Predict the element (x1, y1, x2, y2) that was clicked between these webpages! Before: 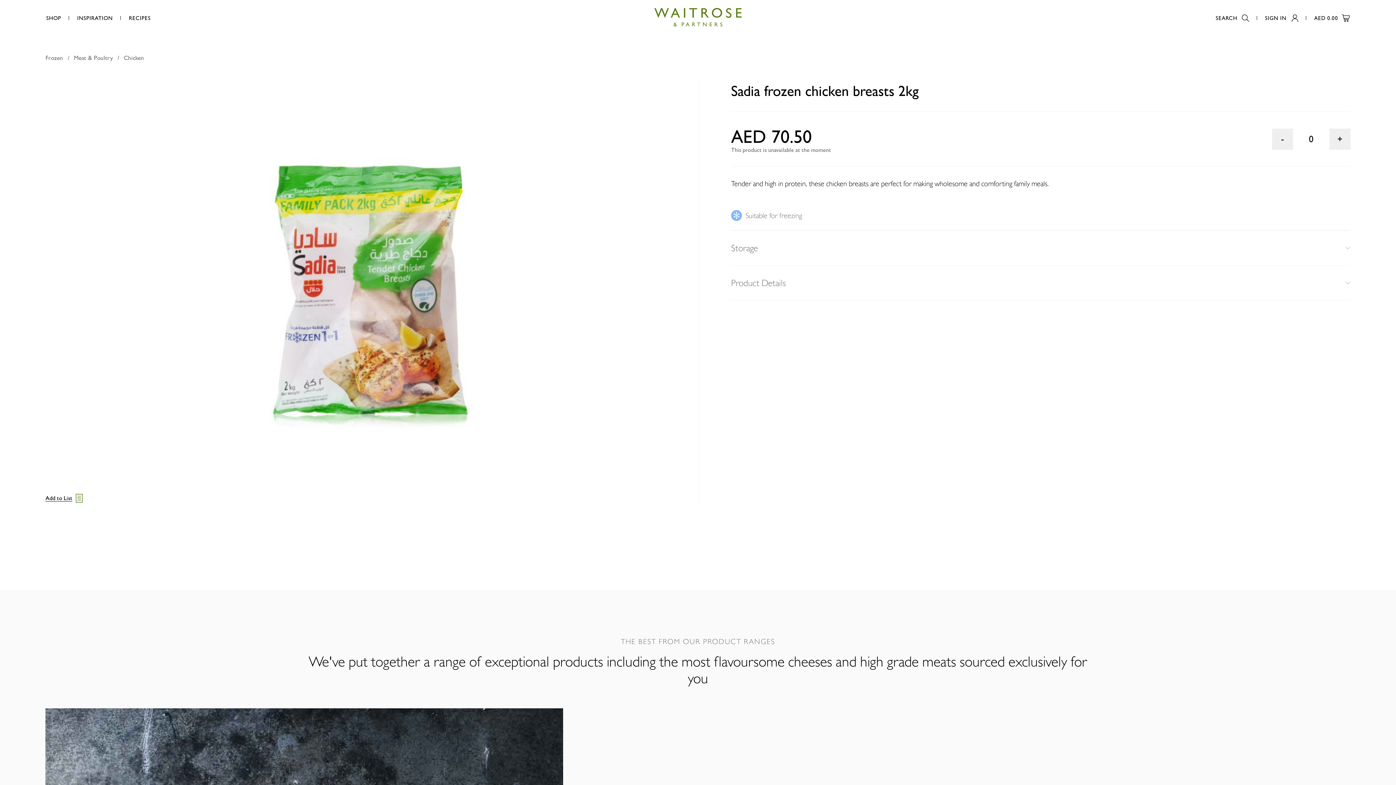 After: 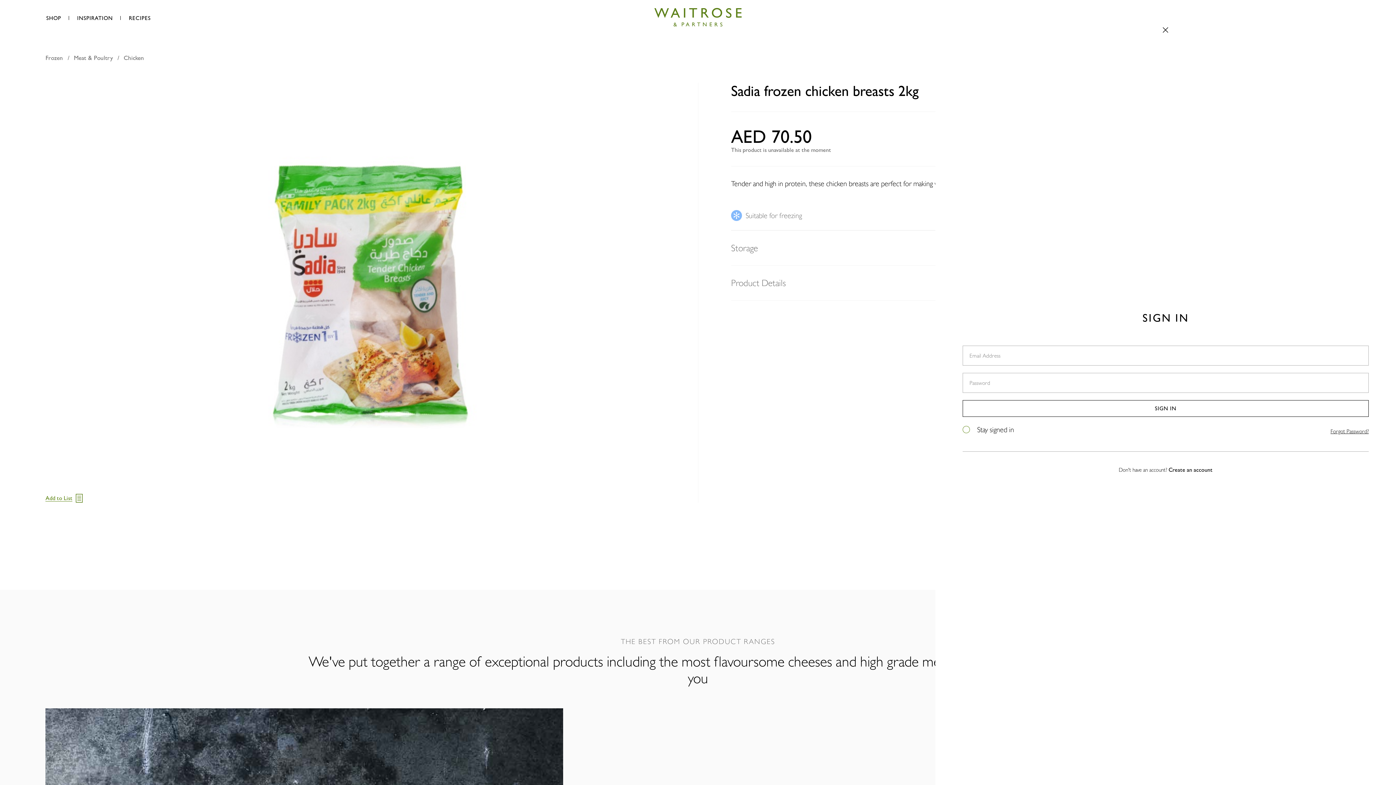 Action: bbox: (45, 494, 83, 502) label: Add to List